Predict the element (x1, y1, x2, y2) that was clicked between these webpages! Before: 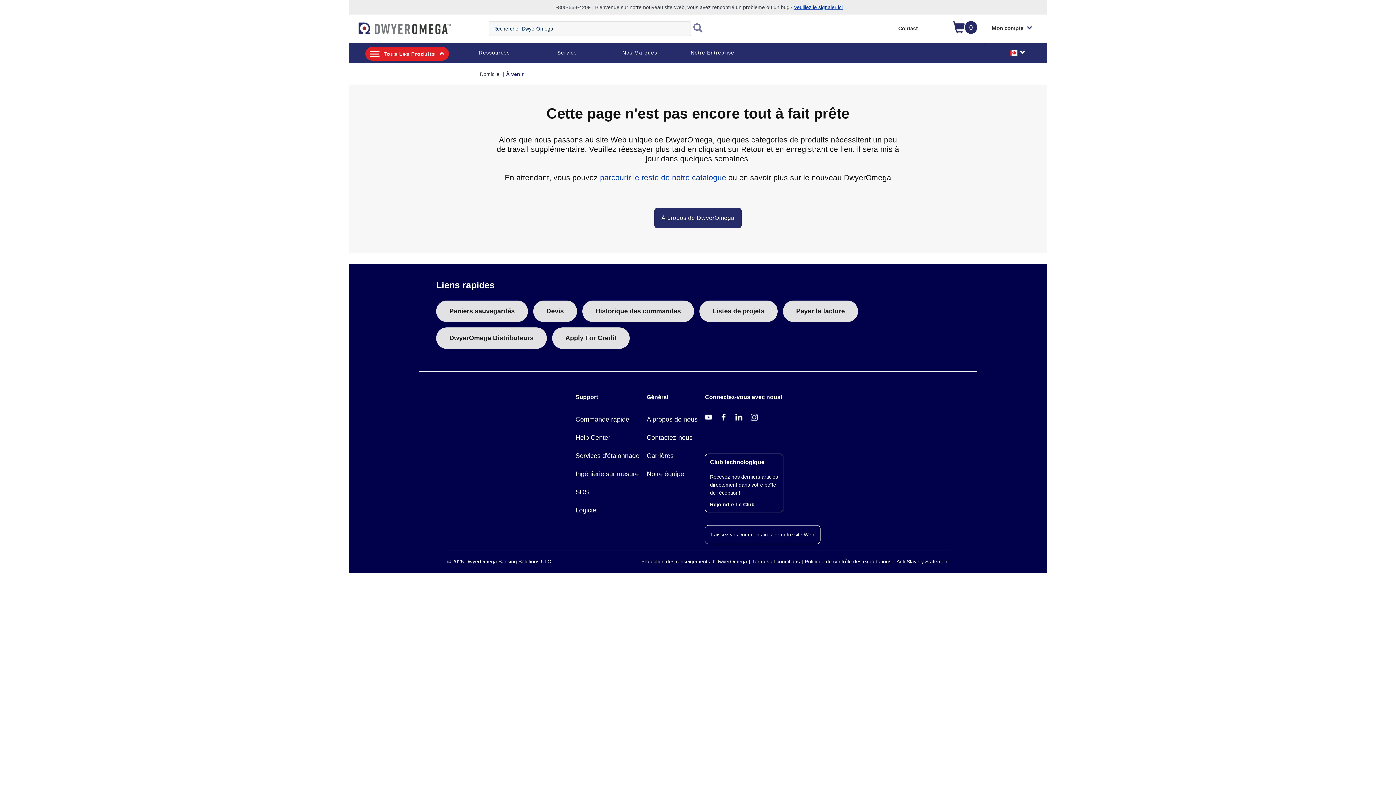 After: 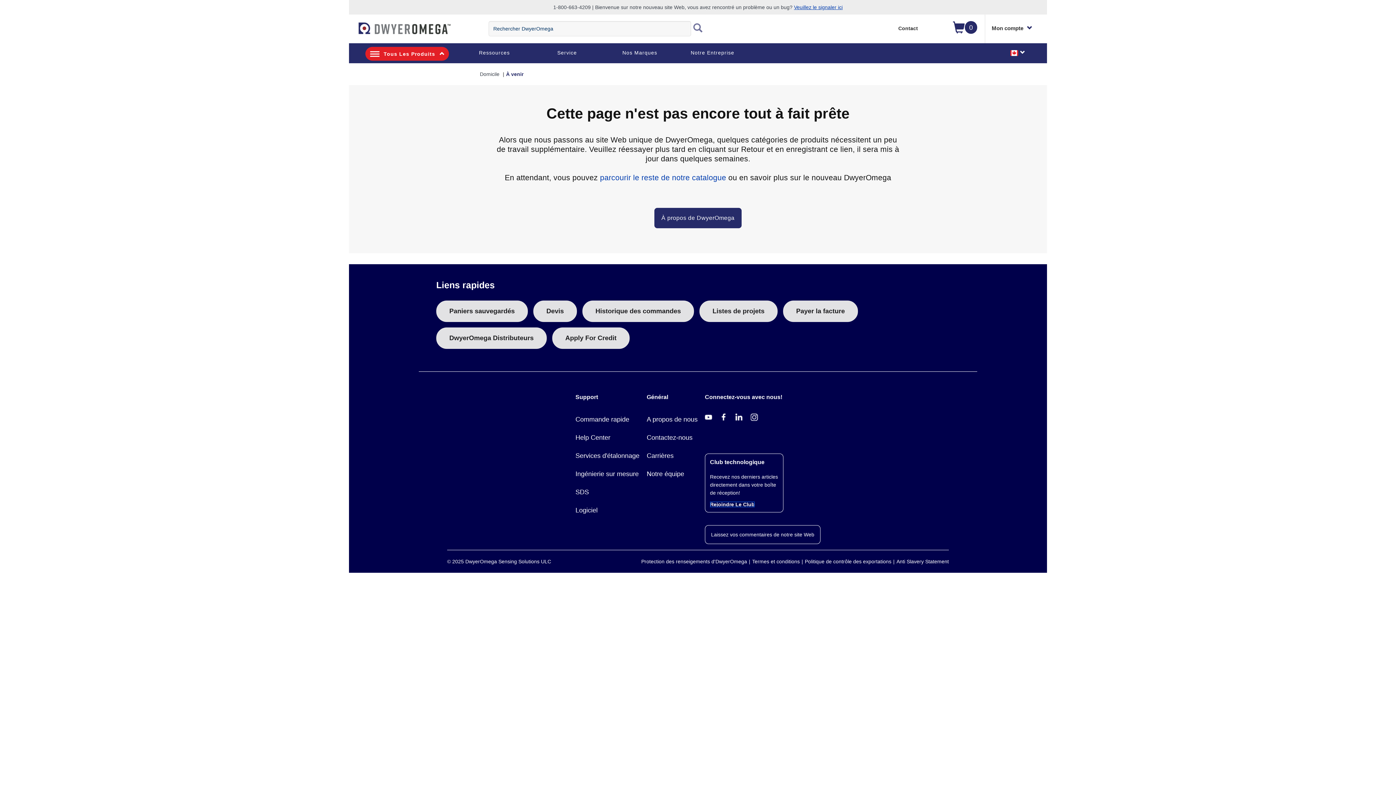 Action: label: Rejoindre Le Club bbox: (710, 501, 754, 507)